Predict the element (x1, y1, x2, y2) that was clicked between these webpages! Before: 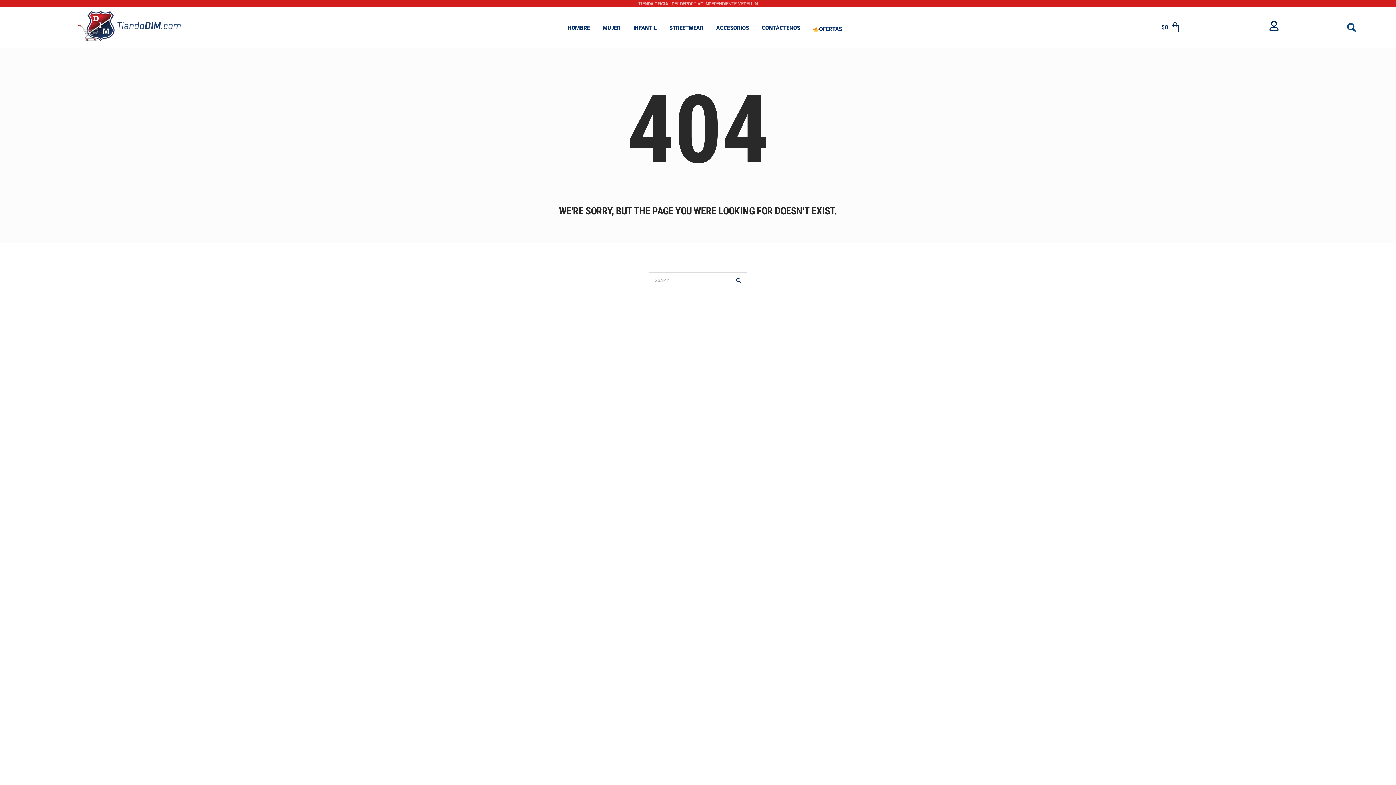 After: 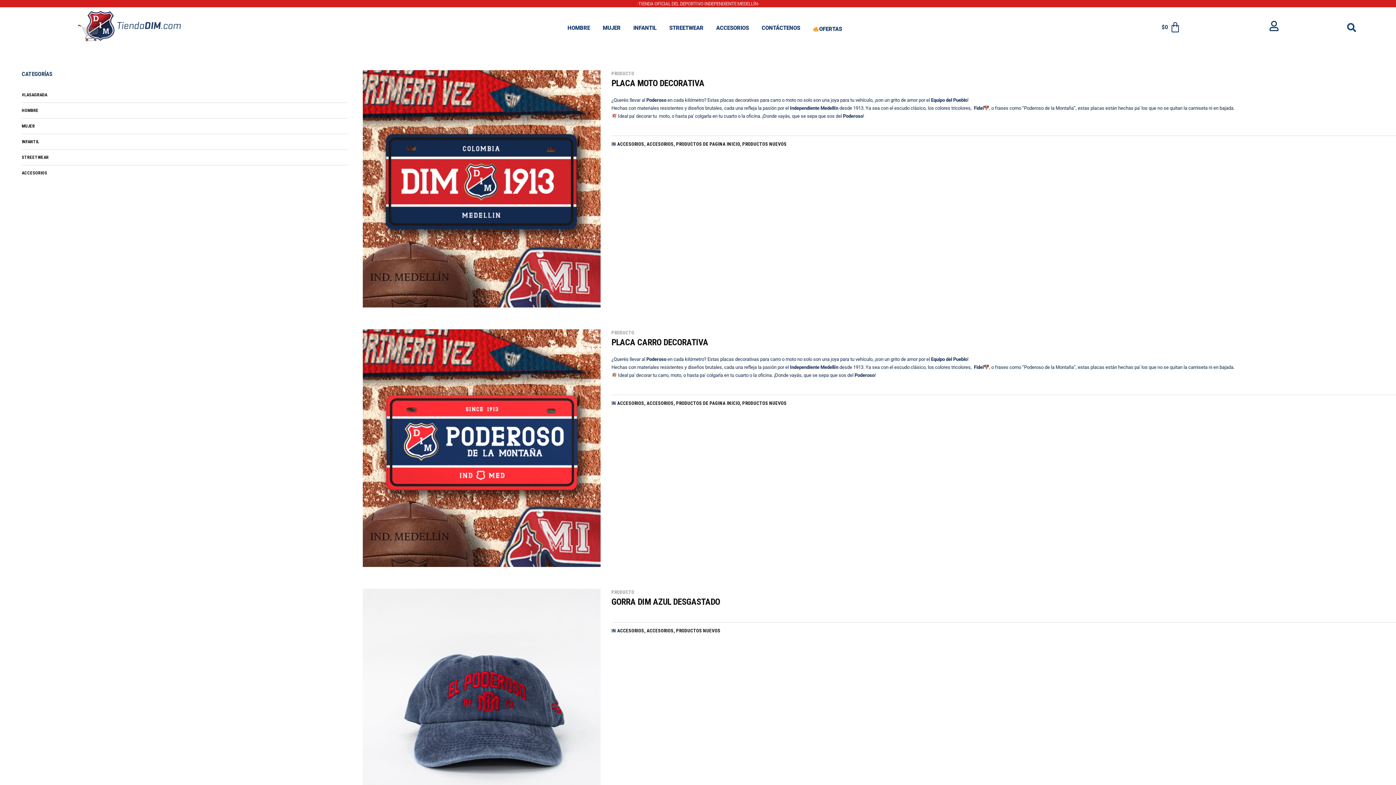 Action: bbox: (732, 272, 747, 288)